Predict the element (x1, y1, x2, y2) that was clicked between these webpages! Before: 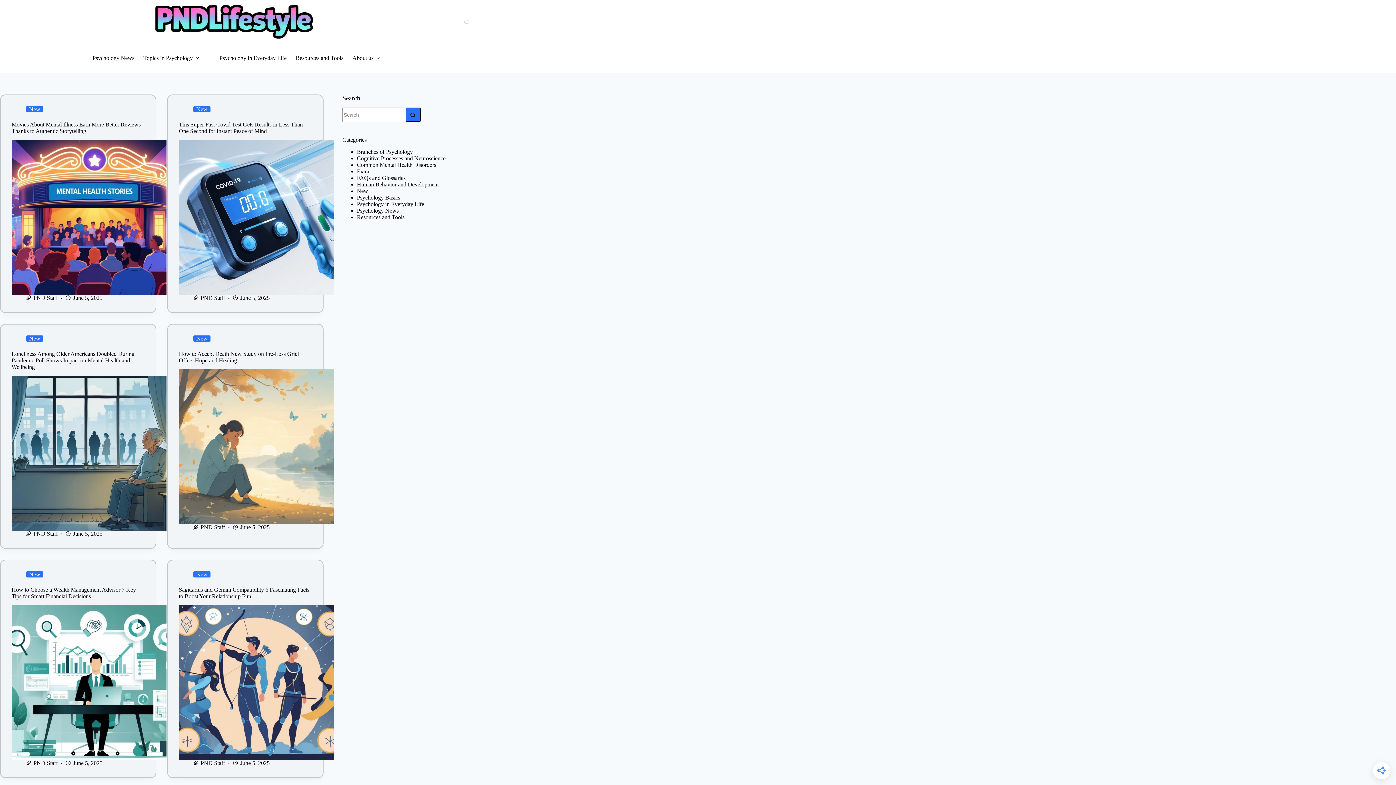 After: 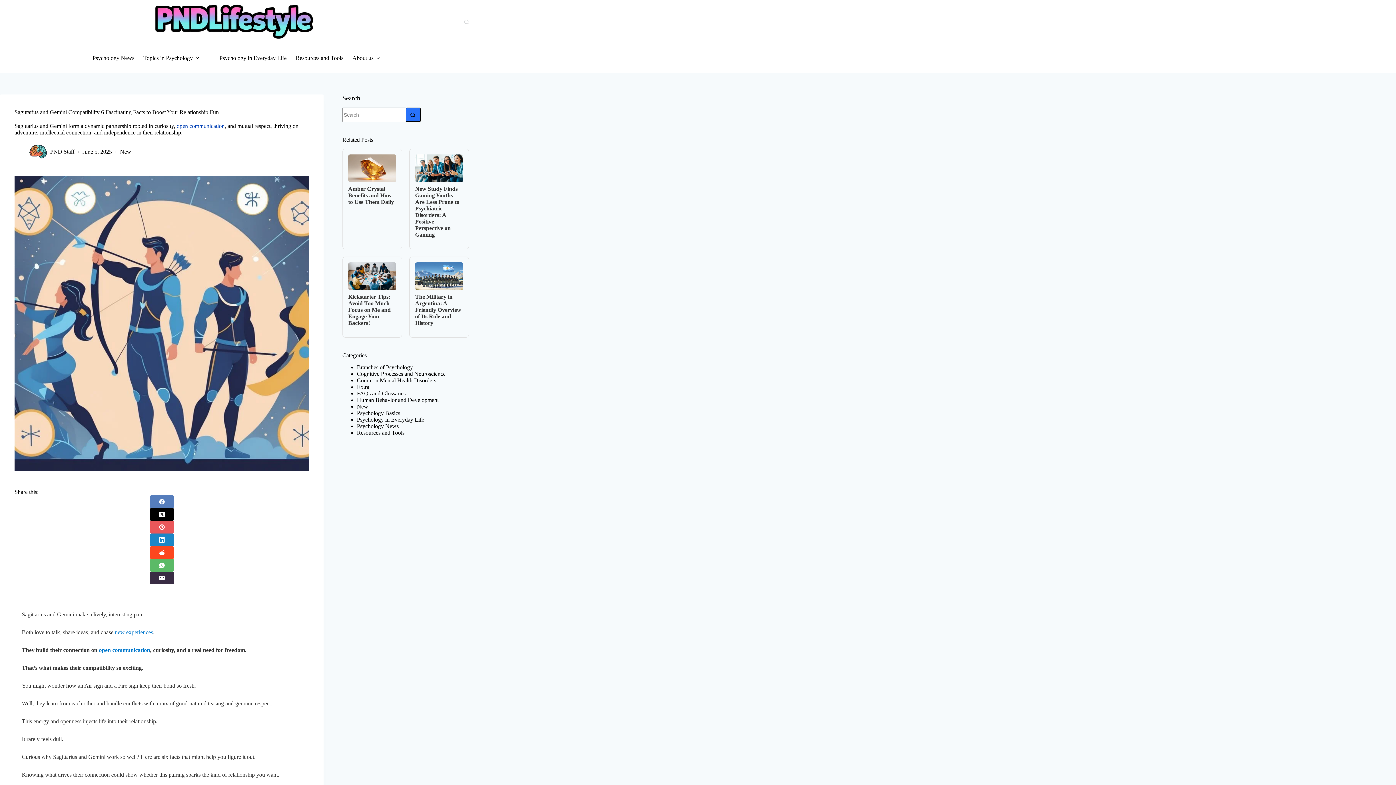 Action: bbox: (178, 587, 309, 599) label: Sagittarius and Gemini Compatibility 6 Fascinating Facts to Boost Your Relationship Fun